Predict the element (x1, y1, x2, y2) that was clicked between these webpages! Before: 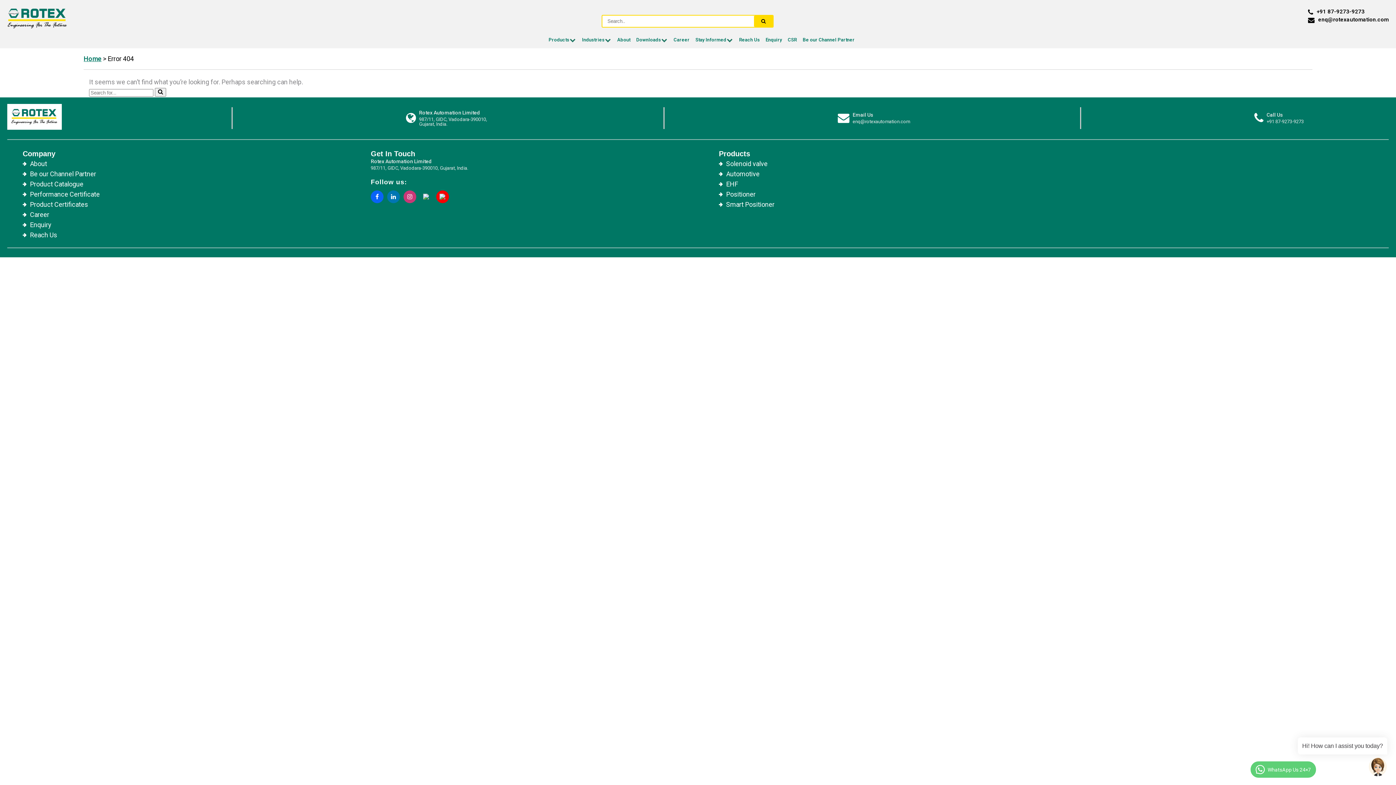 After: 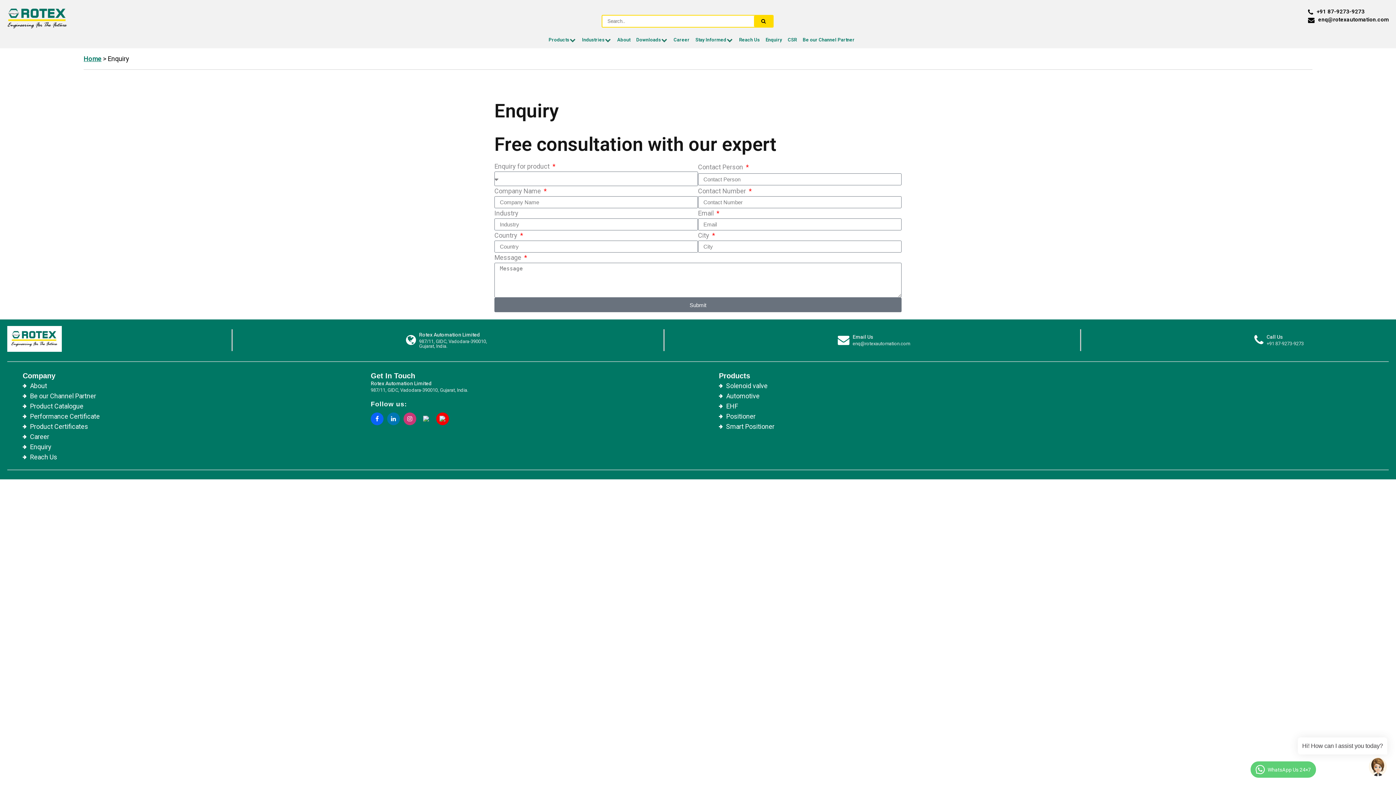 Action: label: Enquiry bbox: (765, 36, 782, 43)